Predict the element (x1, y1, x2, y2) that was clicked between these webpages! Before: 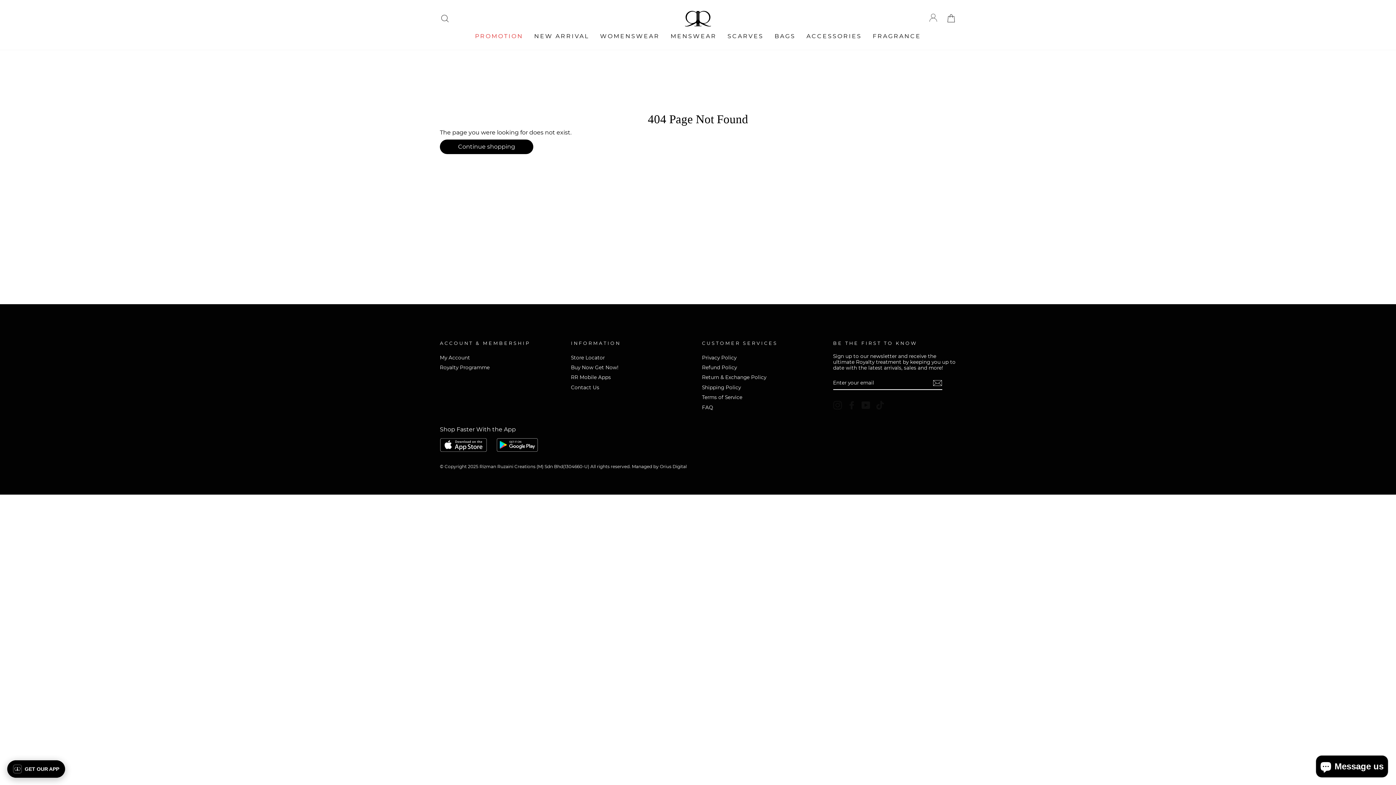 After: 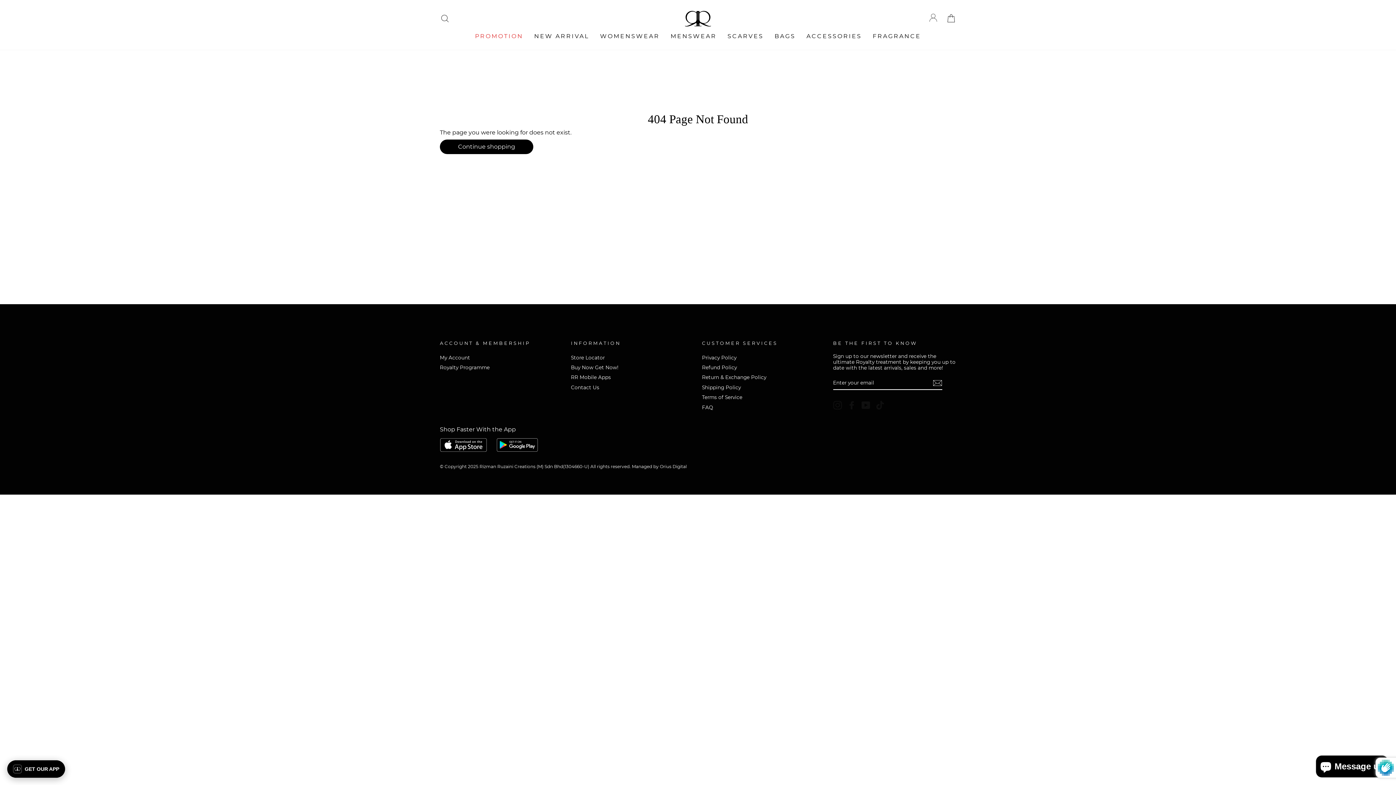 Action: label: Subscribe bbox: (932, 378, 942, 387)